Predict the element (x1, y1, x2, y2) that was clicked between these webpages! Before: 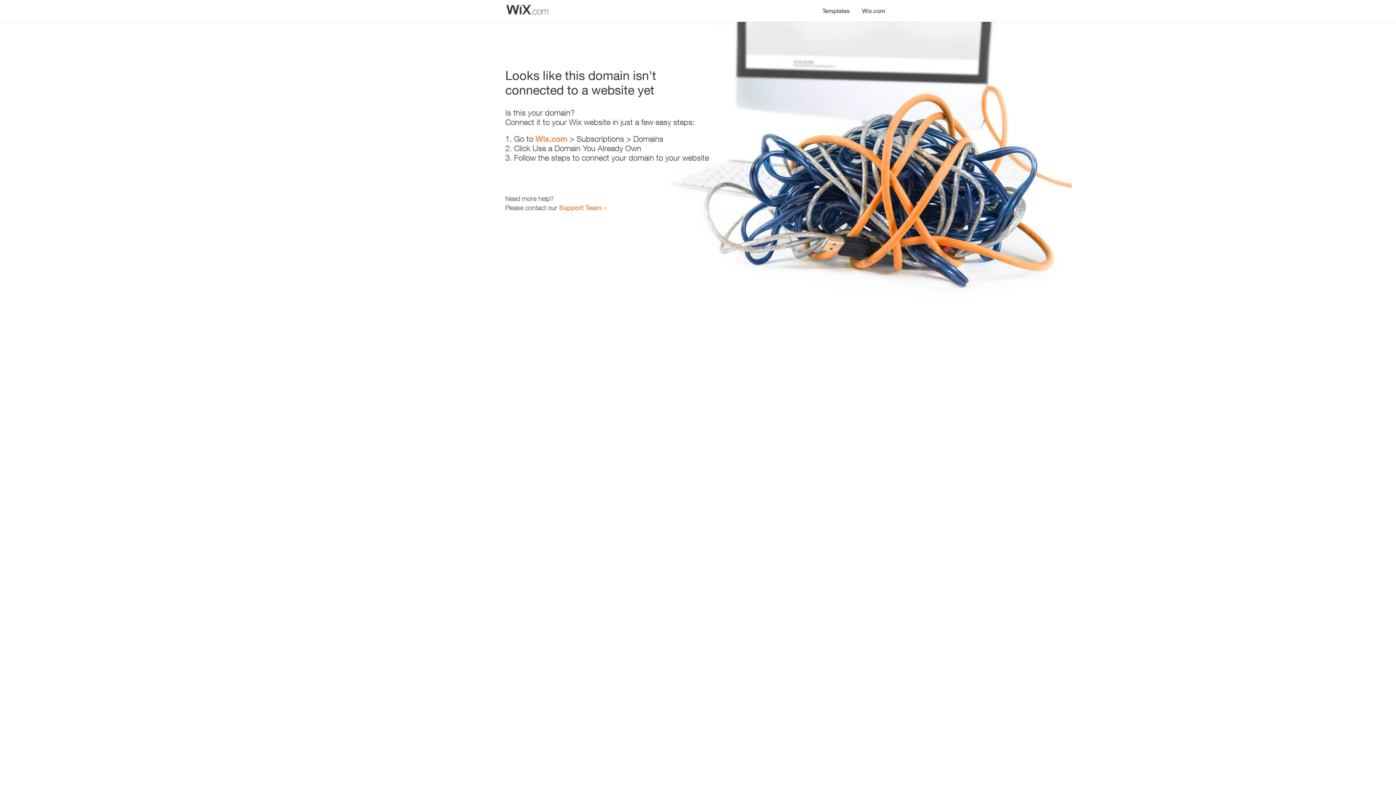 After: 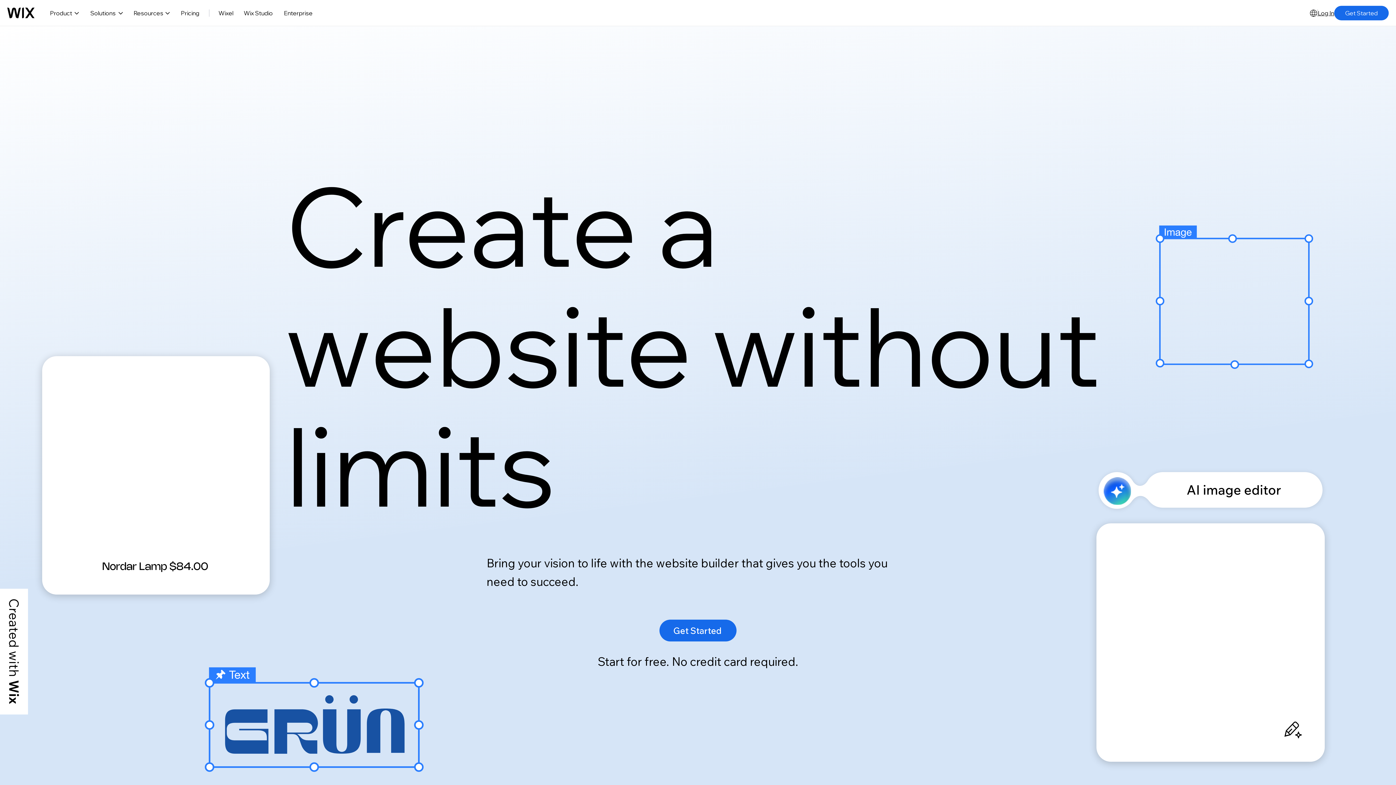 Action: label: Wix.com bbox: (856, 0, 890, 14)